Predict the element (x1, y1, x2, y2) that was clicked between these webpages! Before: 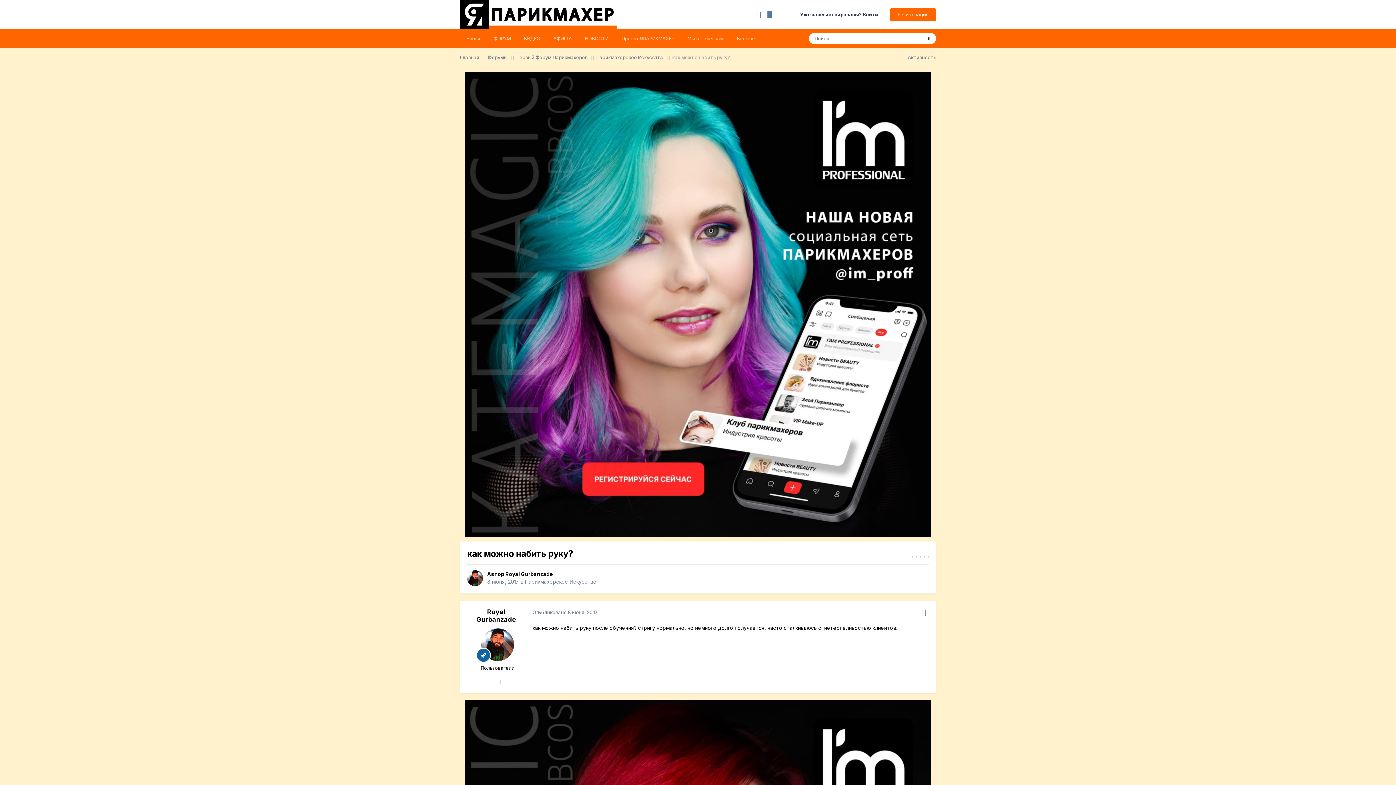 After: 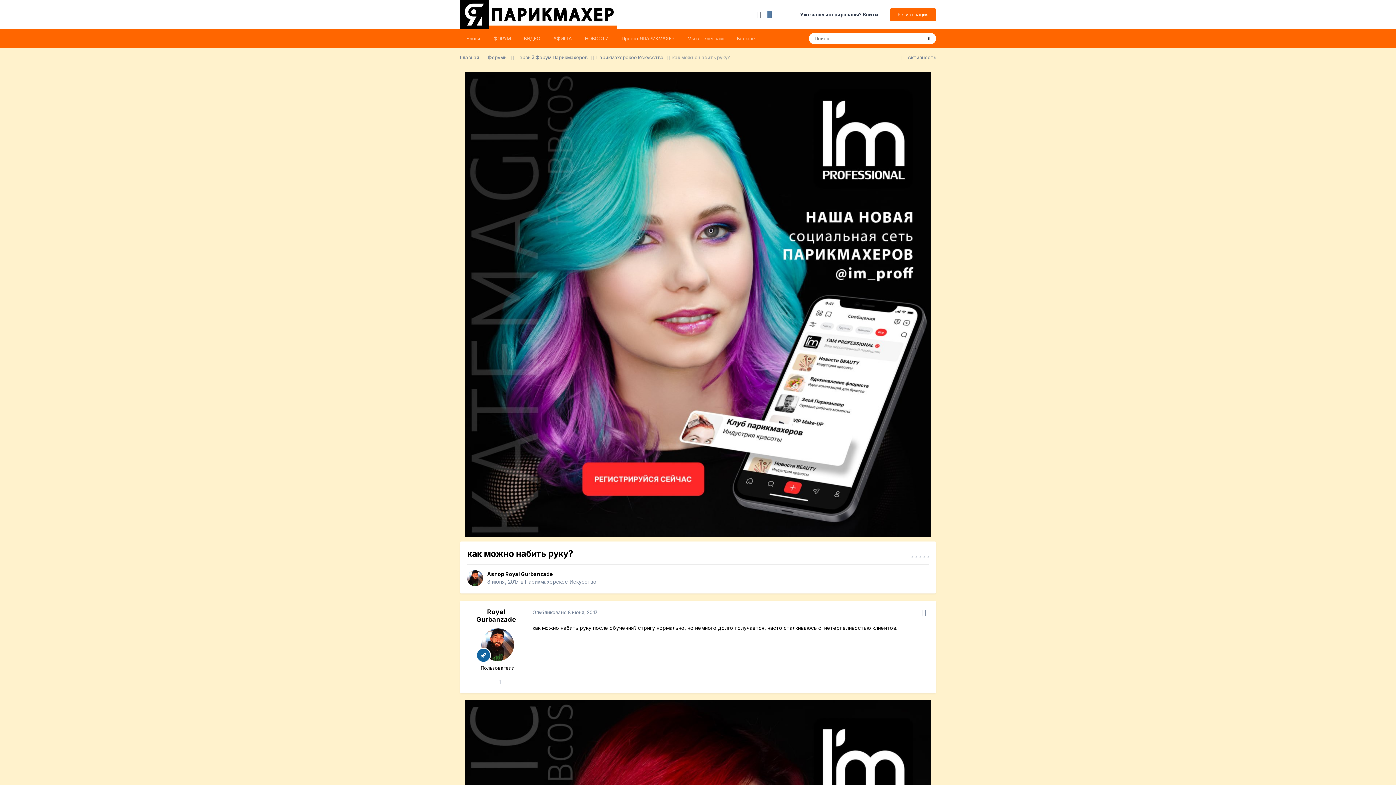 Action: bbox: (756, 10, 761, 18)